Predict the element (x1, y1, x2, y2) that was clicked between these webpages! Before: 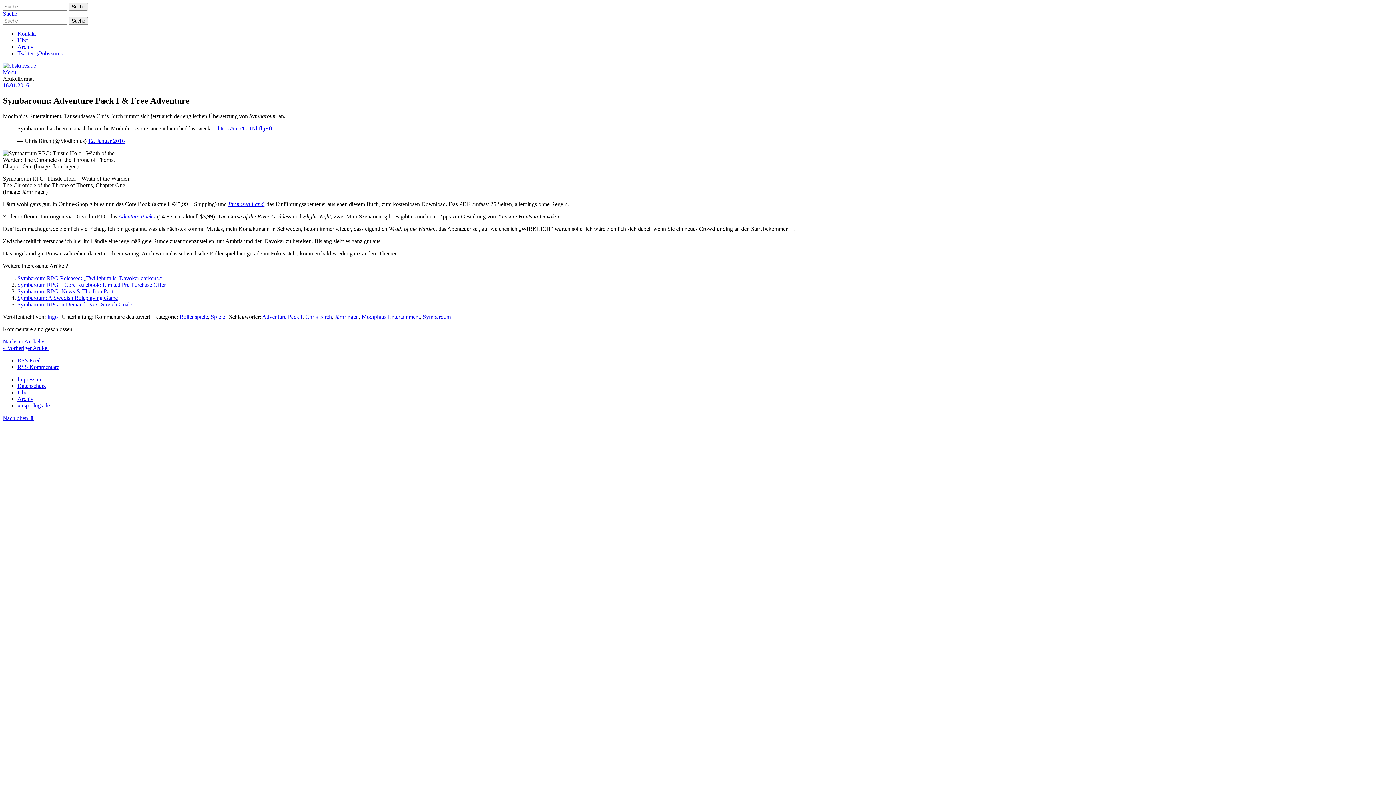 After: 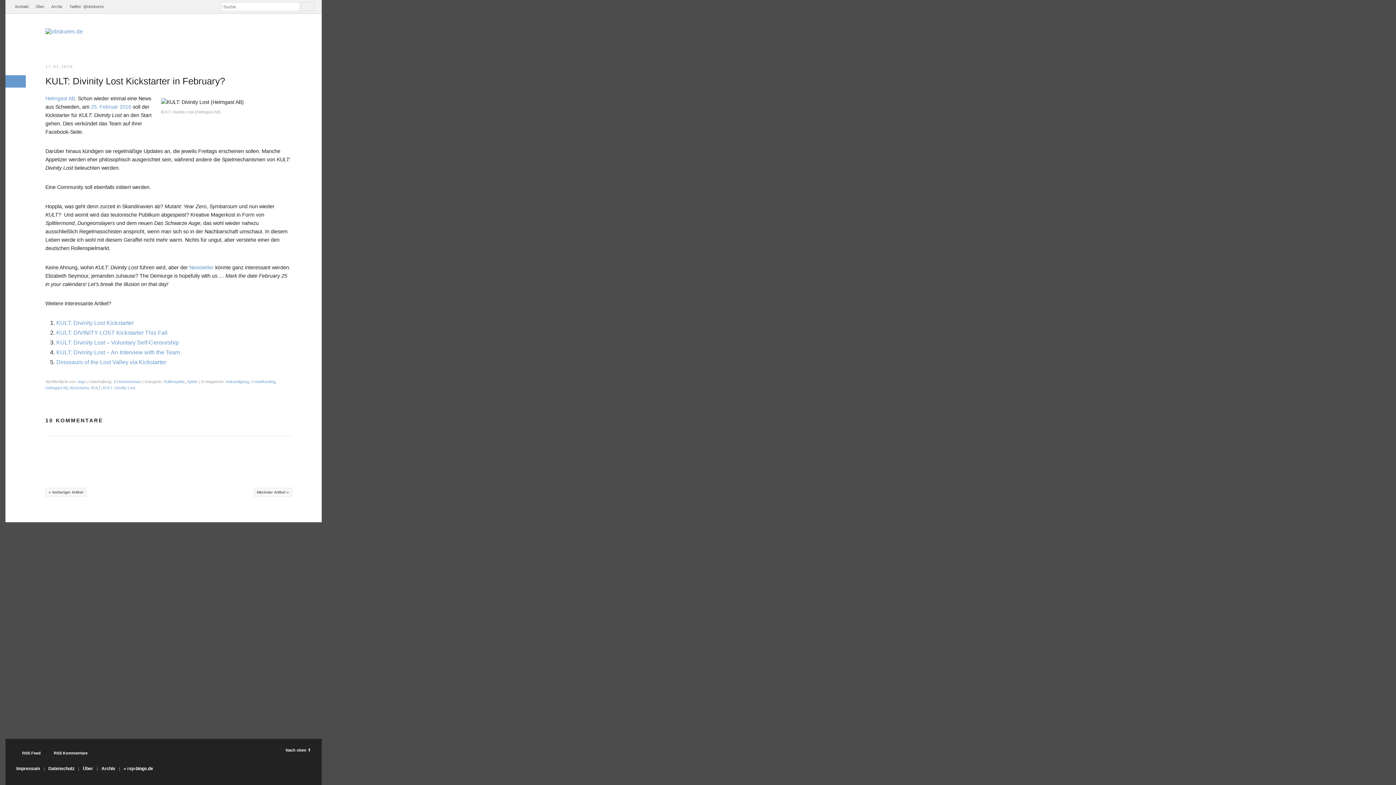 Action: label: Nächster Artikel » bbox: (2, 338, 44, 344)